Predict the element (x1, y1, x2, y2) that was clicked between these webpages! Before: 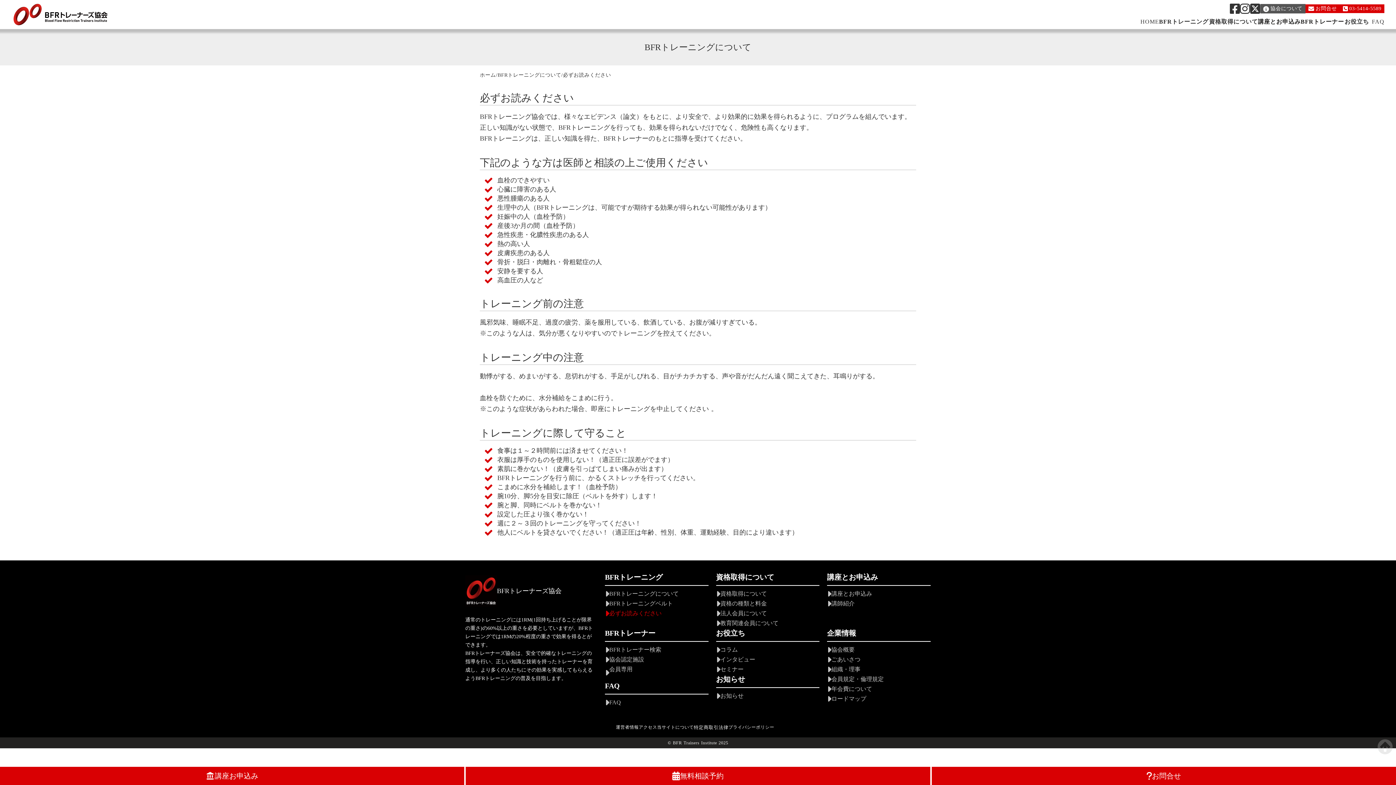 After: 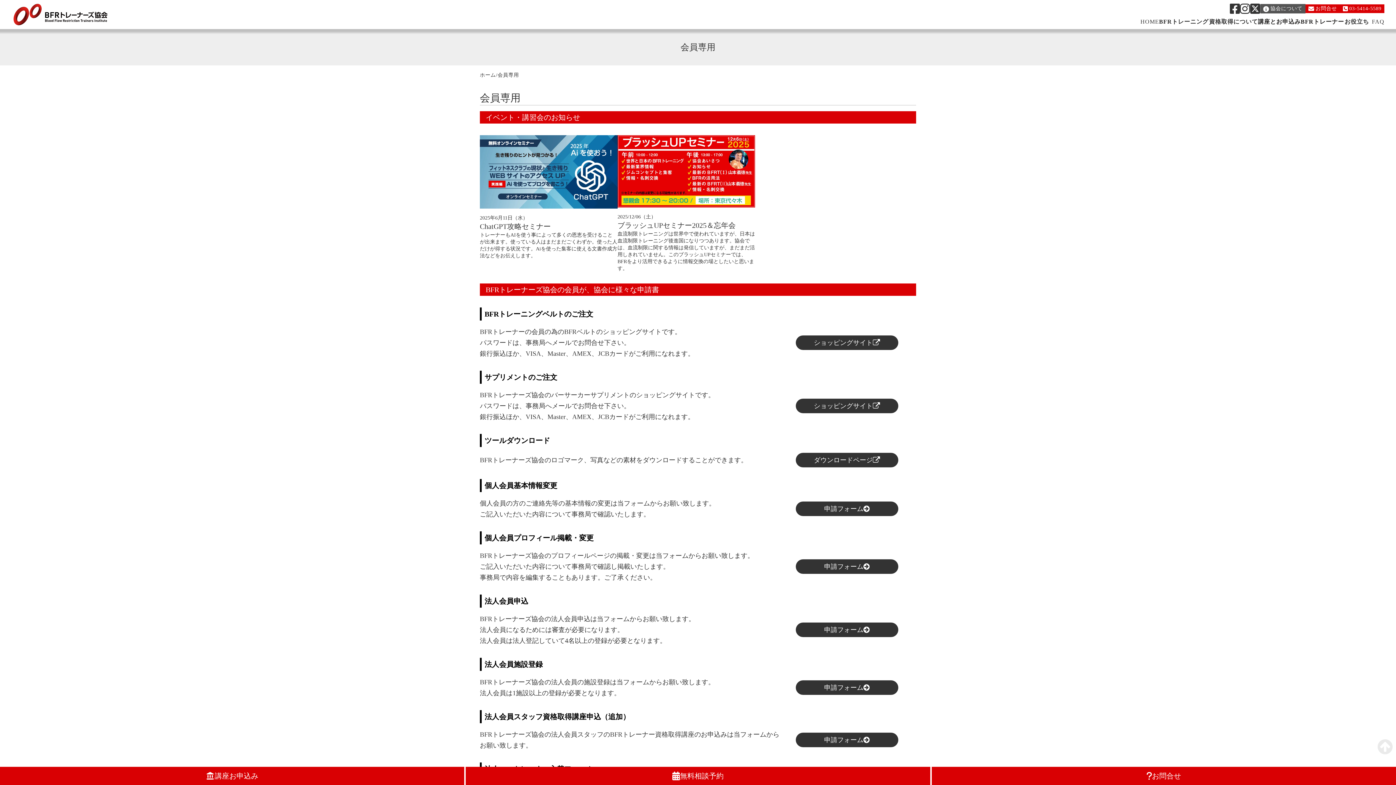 Action: label: 会員専用
 bbox: (610, 664, 633, 674)